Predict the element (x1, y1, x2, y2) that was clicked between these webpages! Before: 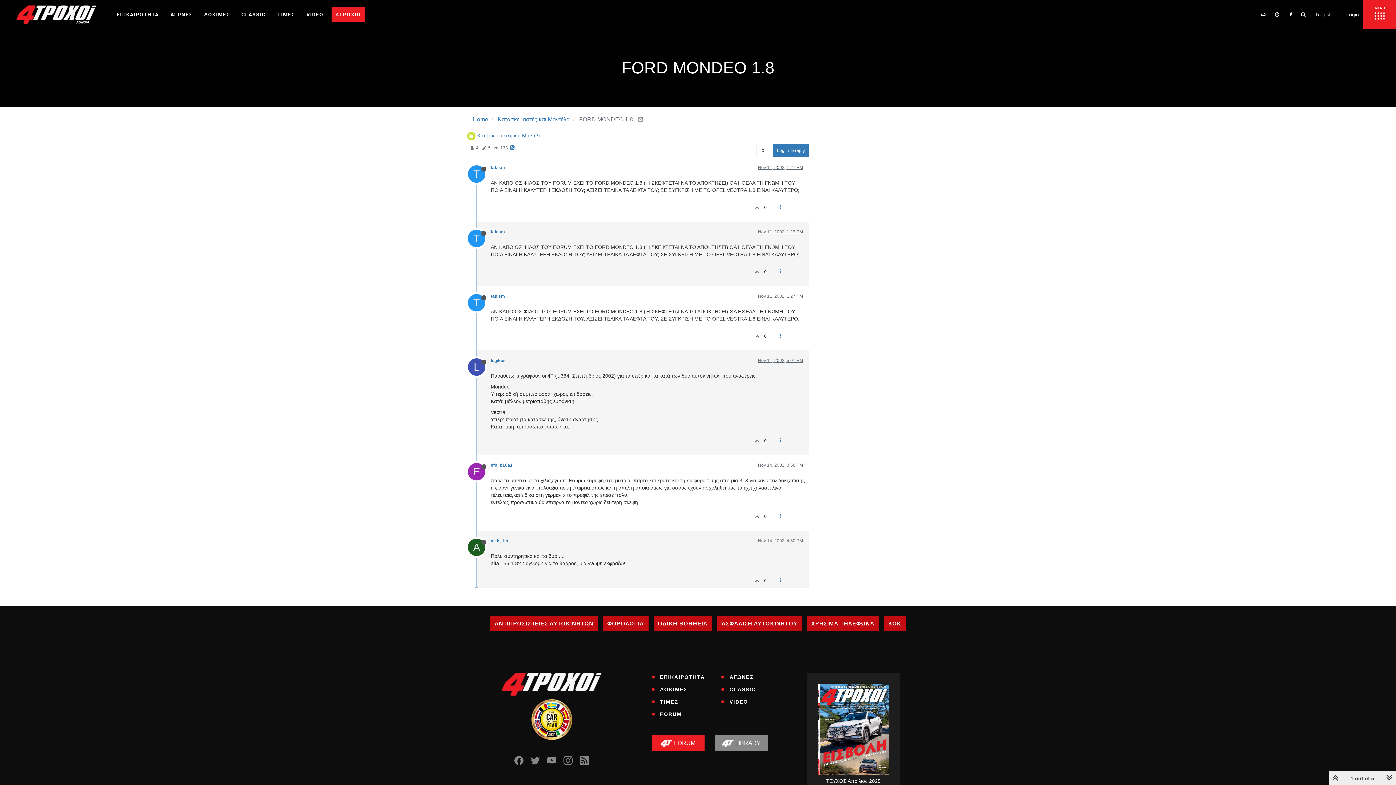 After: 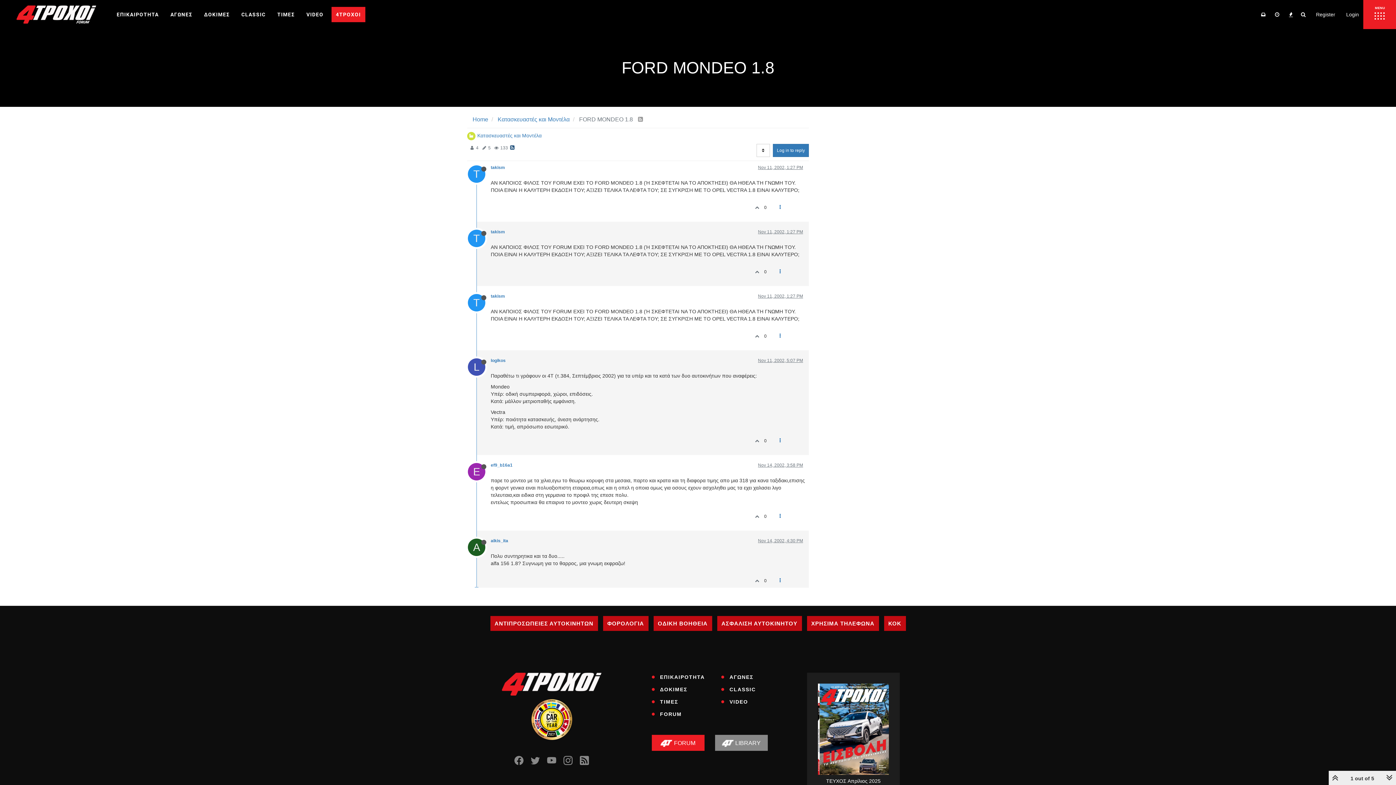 Action: bbox: (510, 144, 514, 150)